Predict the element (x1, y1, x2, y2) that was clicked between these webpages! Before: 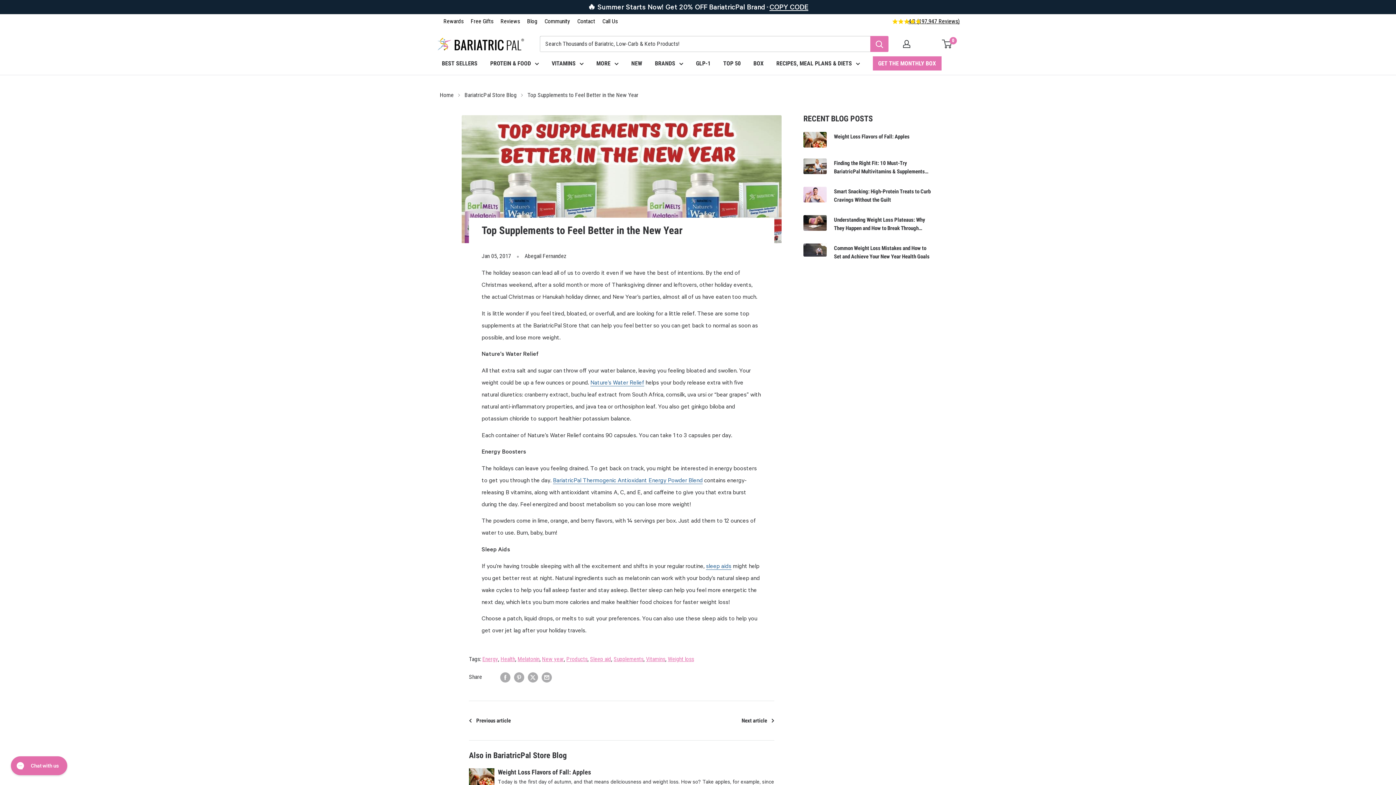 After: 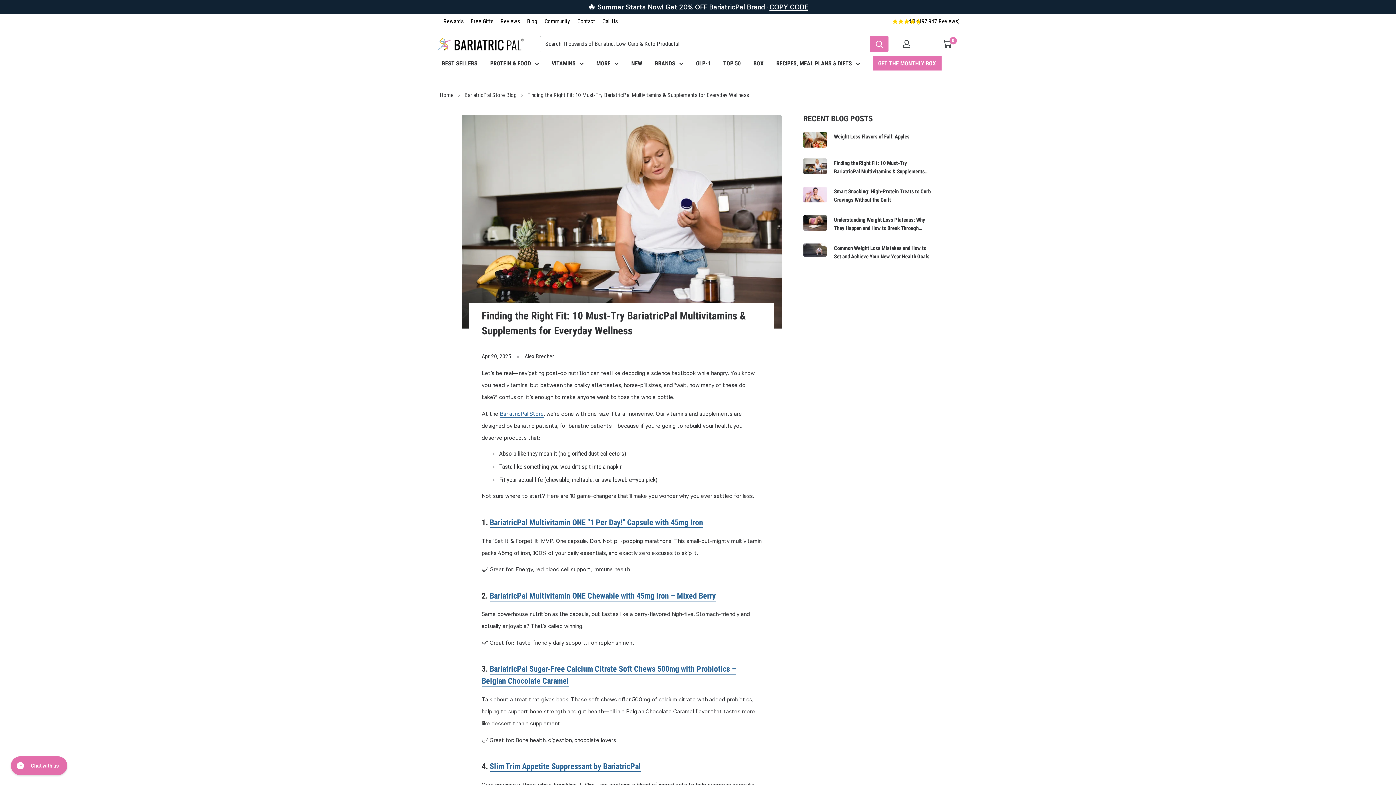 Action: bbox: (834, 159, 930, 176) label: Finding the Right Fit: 10 Must-Try BariatricPal Multivitamins & Supplements for Everyday Wellness